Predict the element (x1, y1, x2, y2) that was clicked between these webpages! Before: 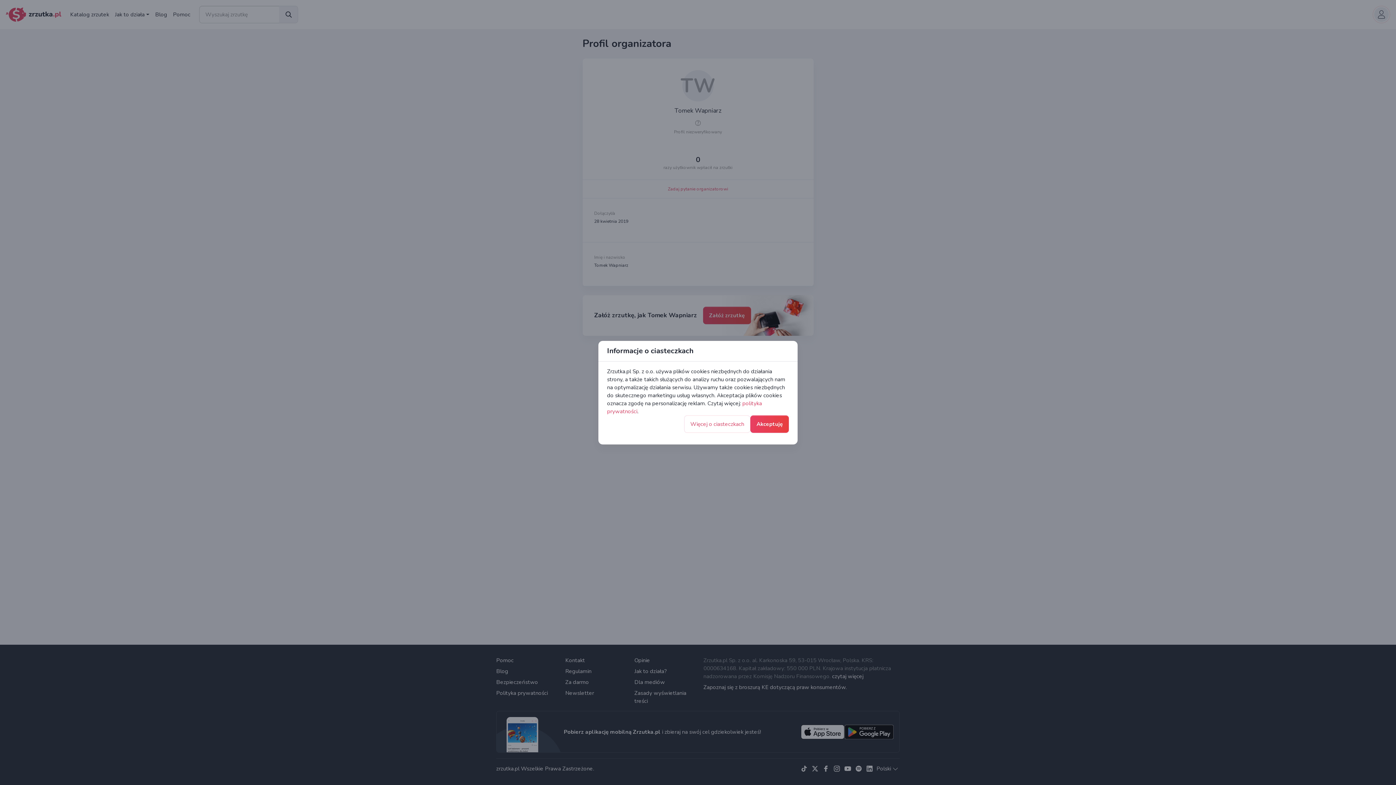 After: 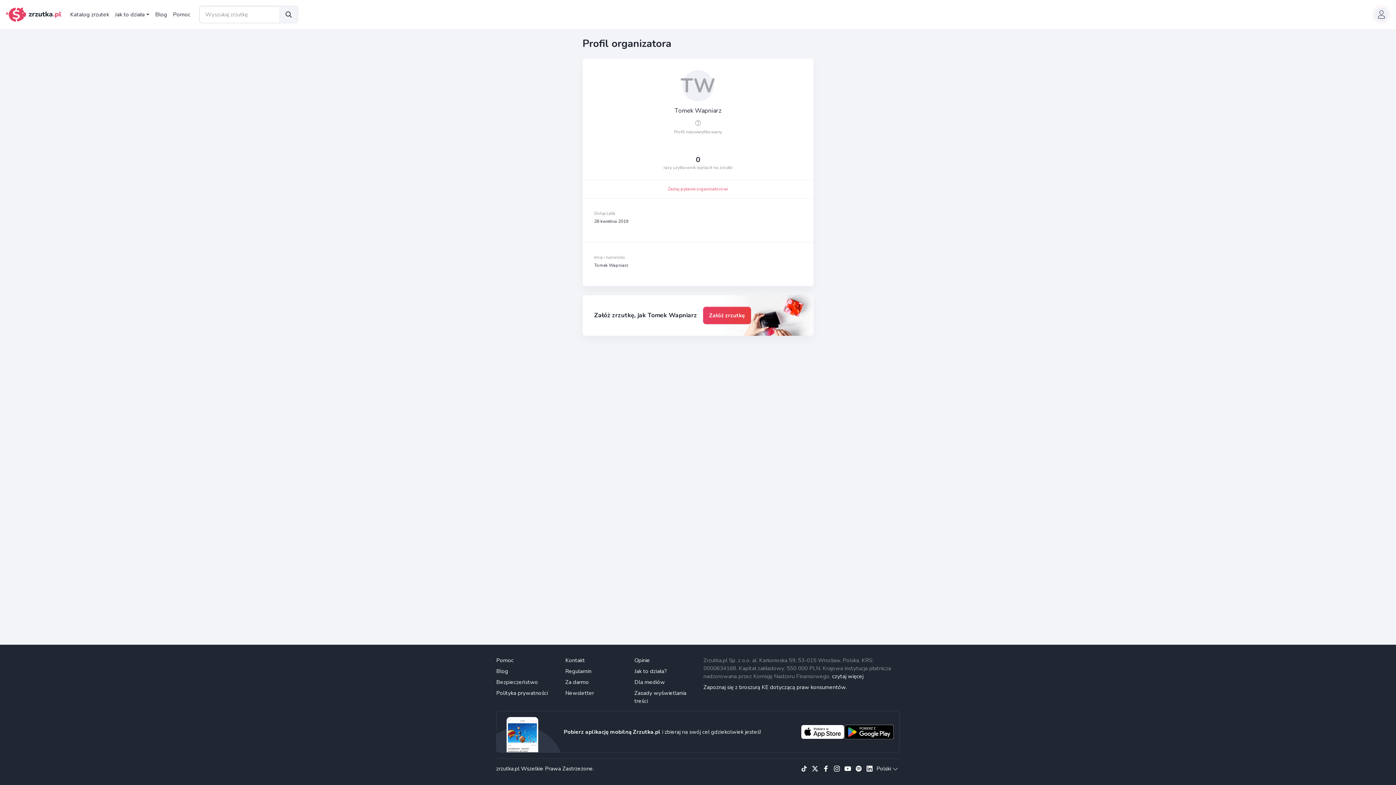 Action: bbox: (750, 415, 789, 432) label: Akceptuję